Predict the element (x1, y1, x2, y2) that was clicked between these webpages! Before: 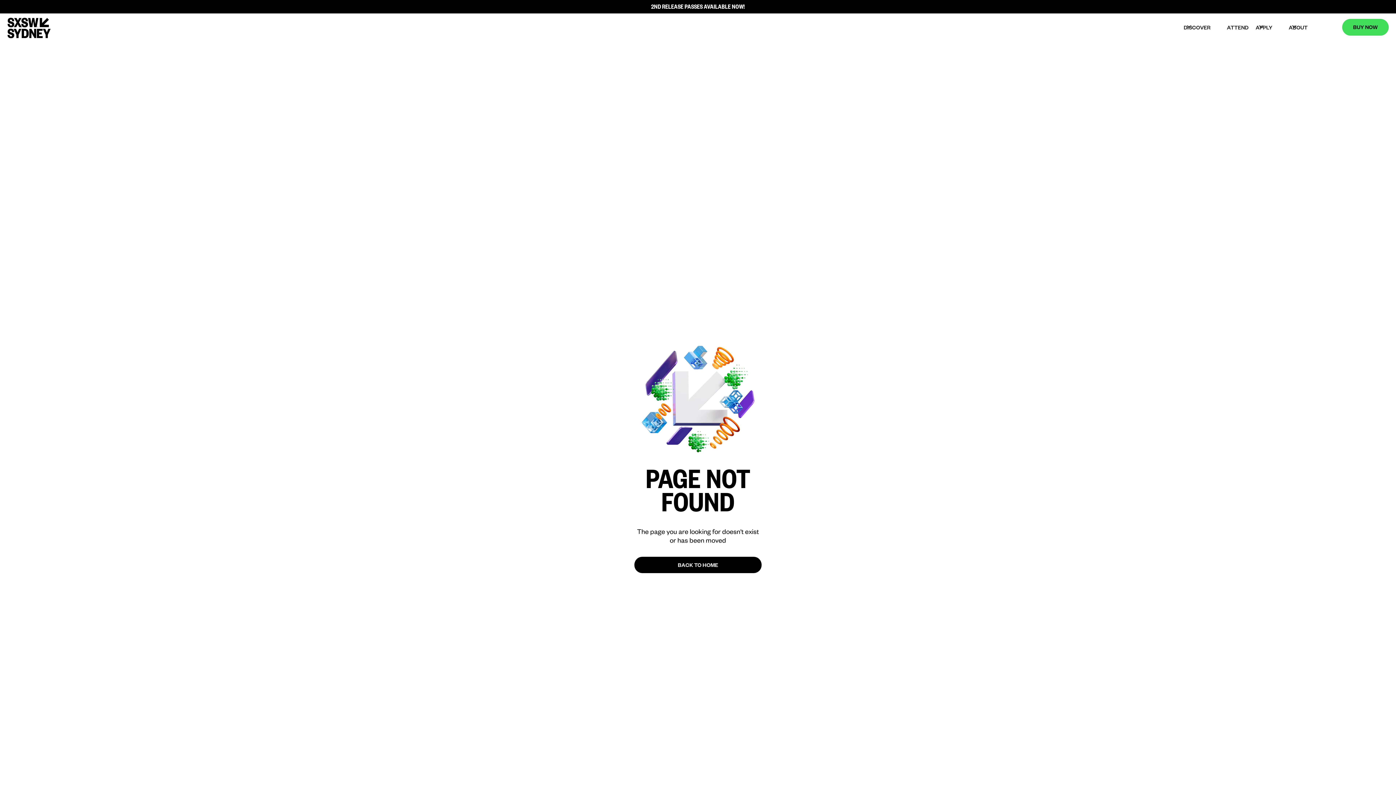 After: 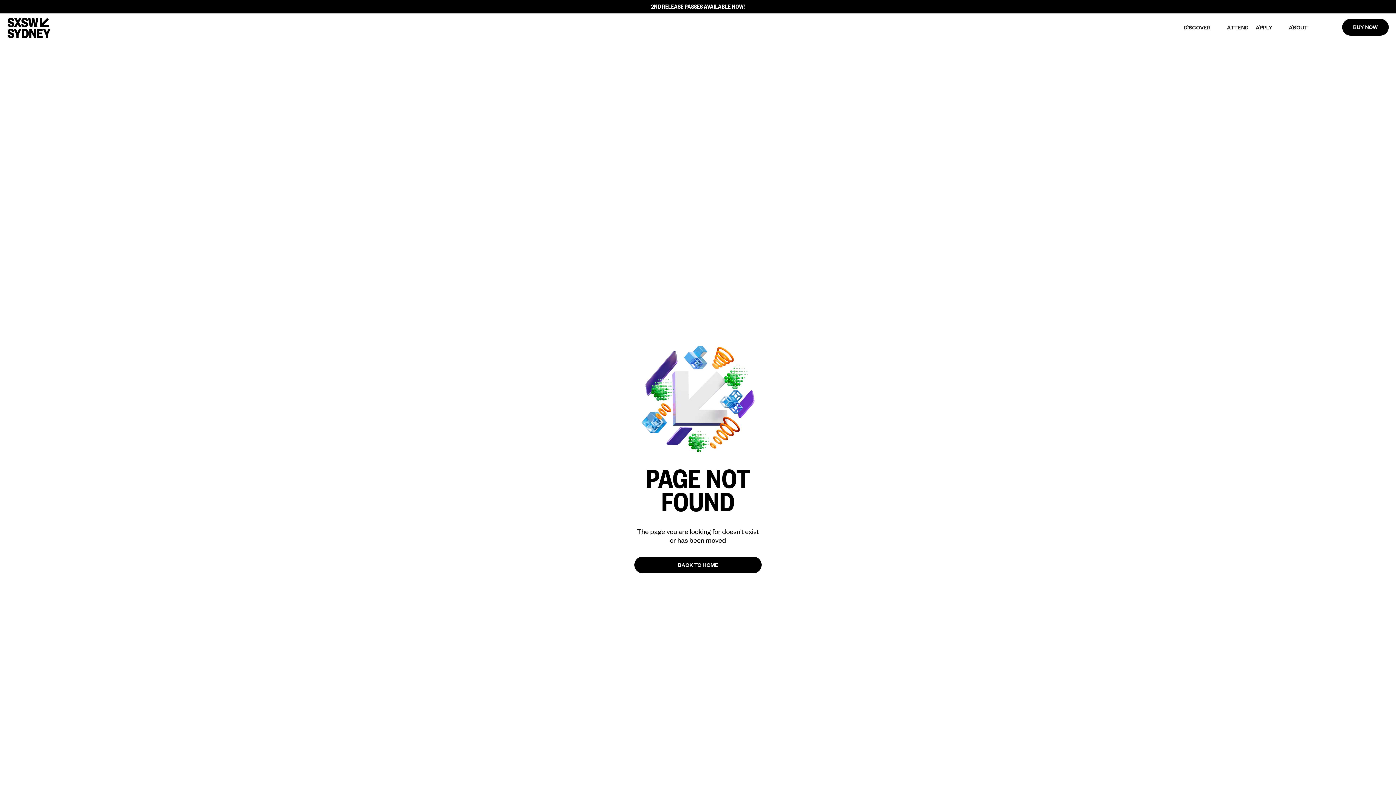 Action: bbox: (1342, 19, 1389, 35) label: BUY NOW